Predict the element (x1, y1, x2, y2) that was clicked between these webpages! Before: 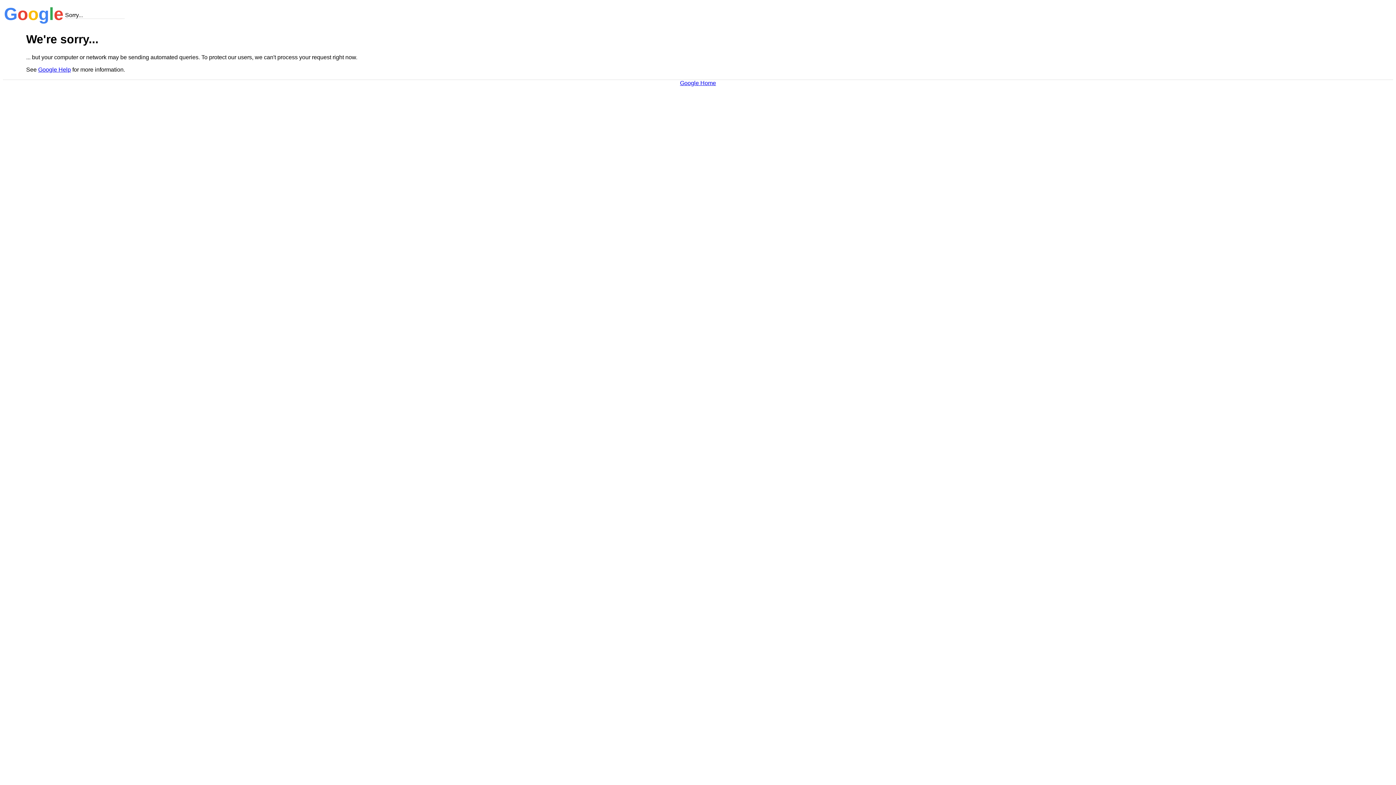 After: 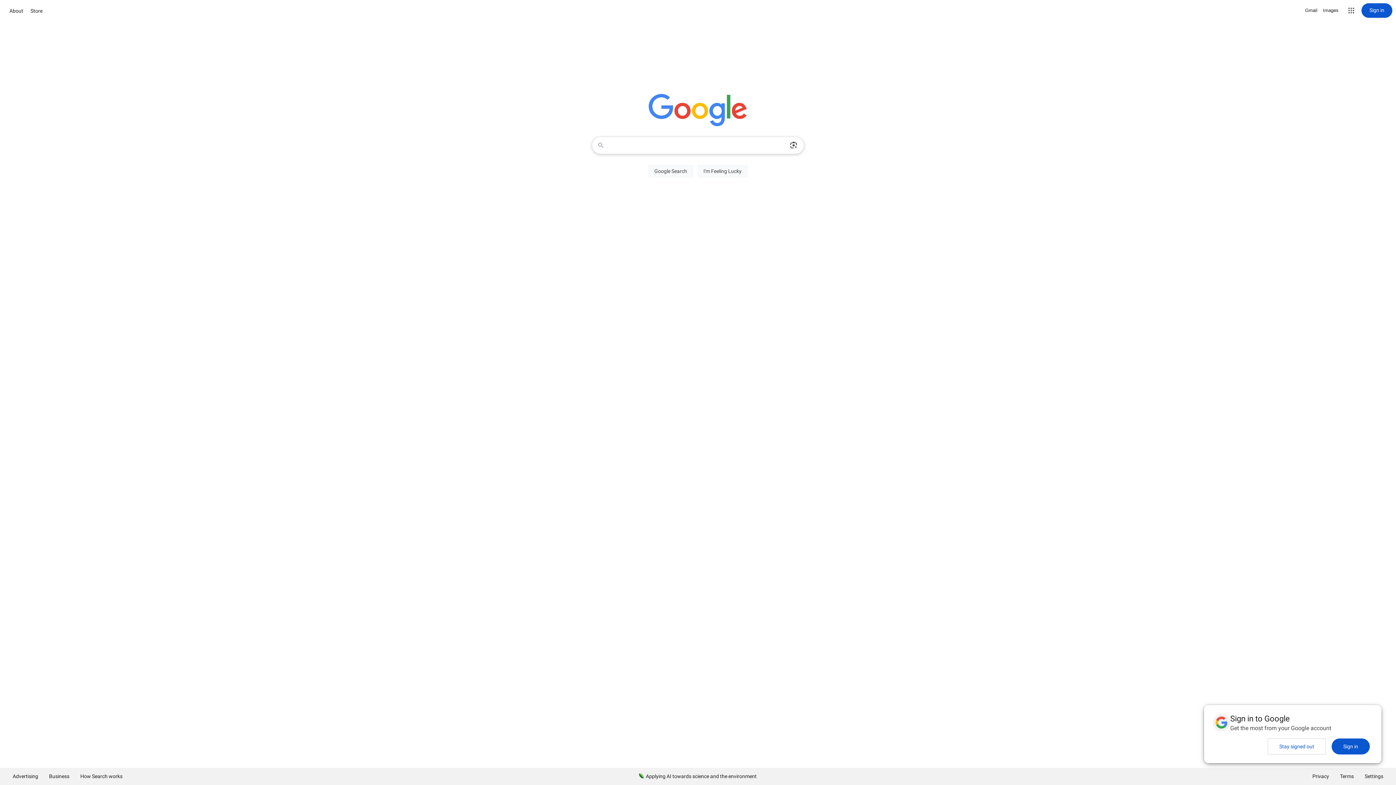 Action: bbox: (680, 79, 716, 86) label: Google Home